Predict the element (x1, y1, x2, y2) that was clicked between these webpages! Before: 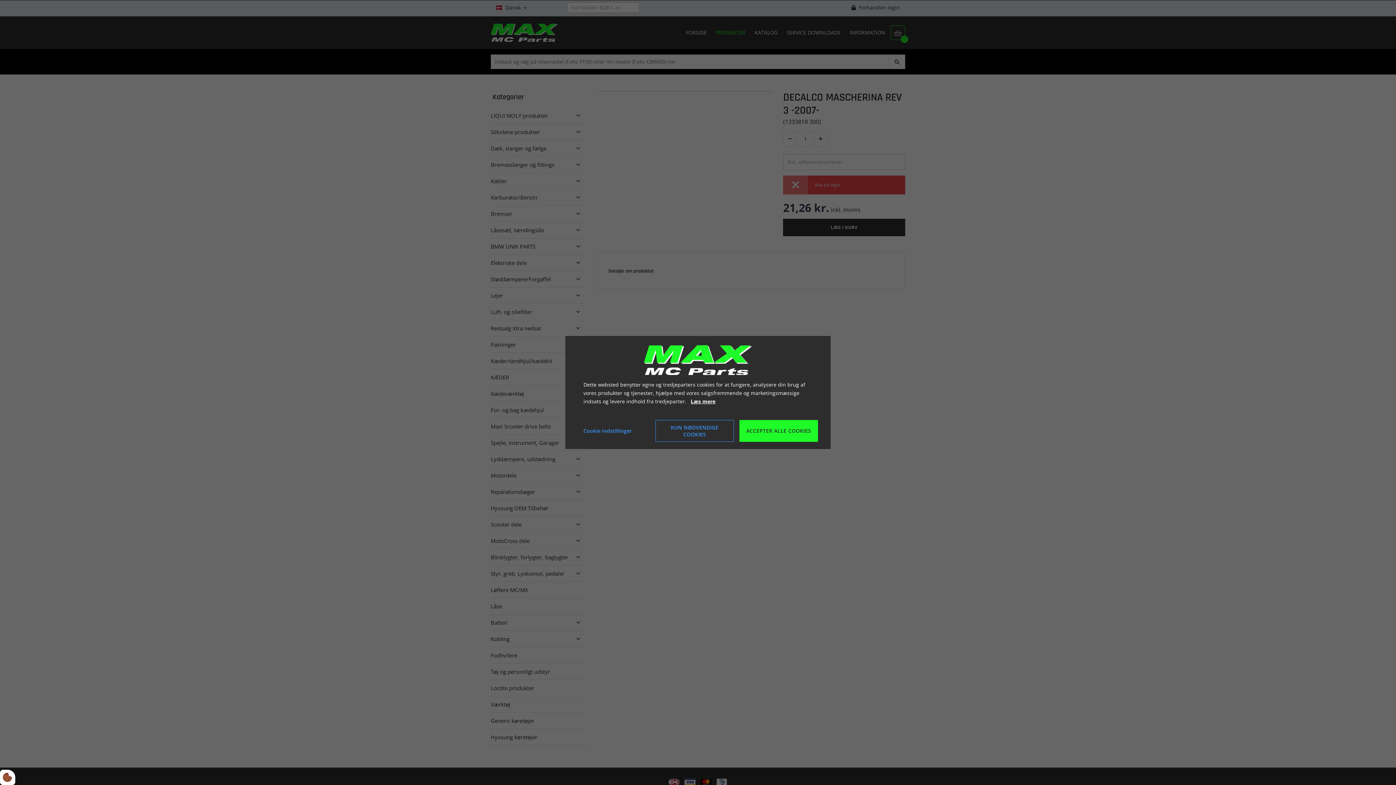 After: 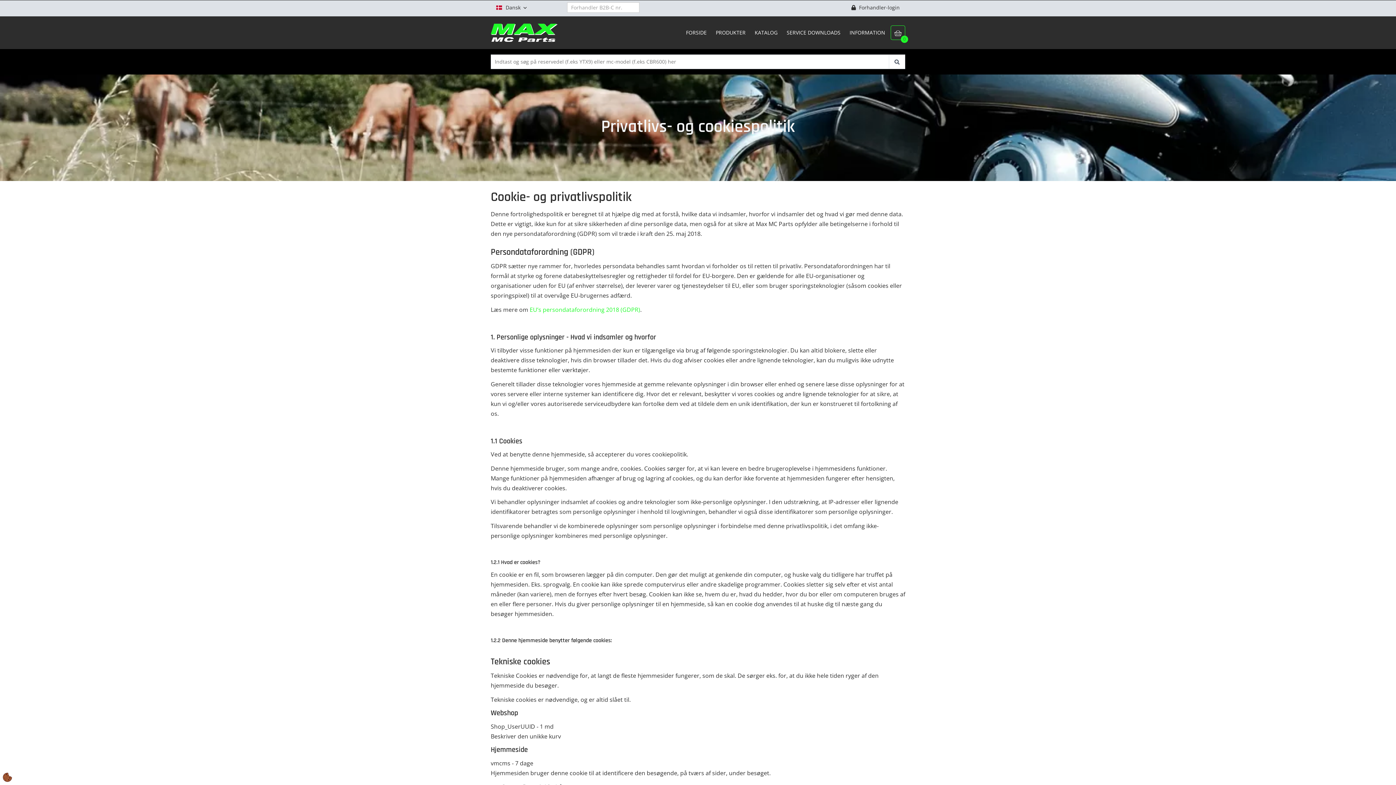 Action: label: Læs mere bbox: (690, 397, 715, 405)